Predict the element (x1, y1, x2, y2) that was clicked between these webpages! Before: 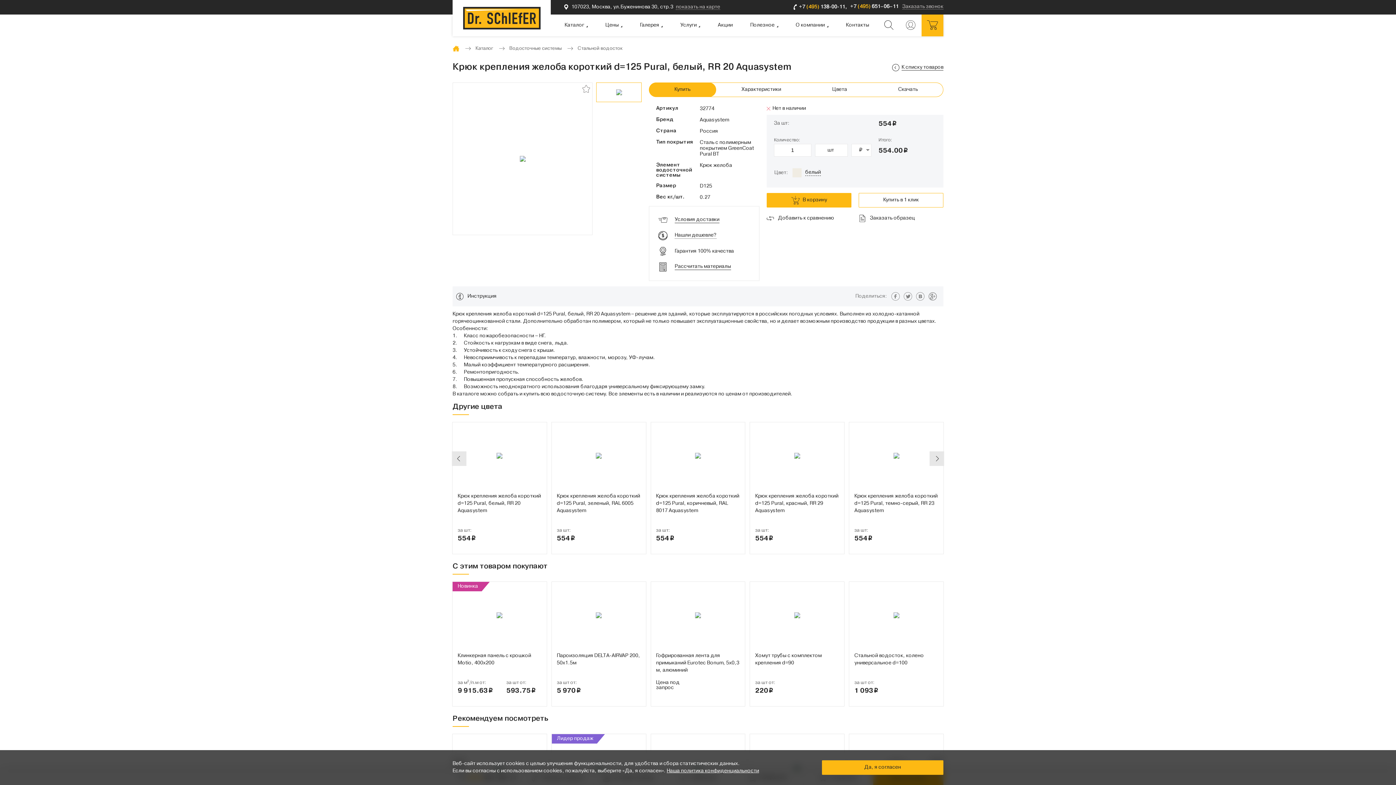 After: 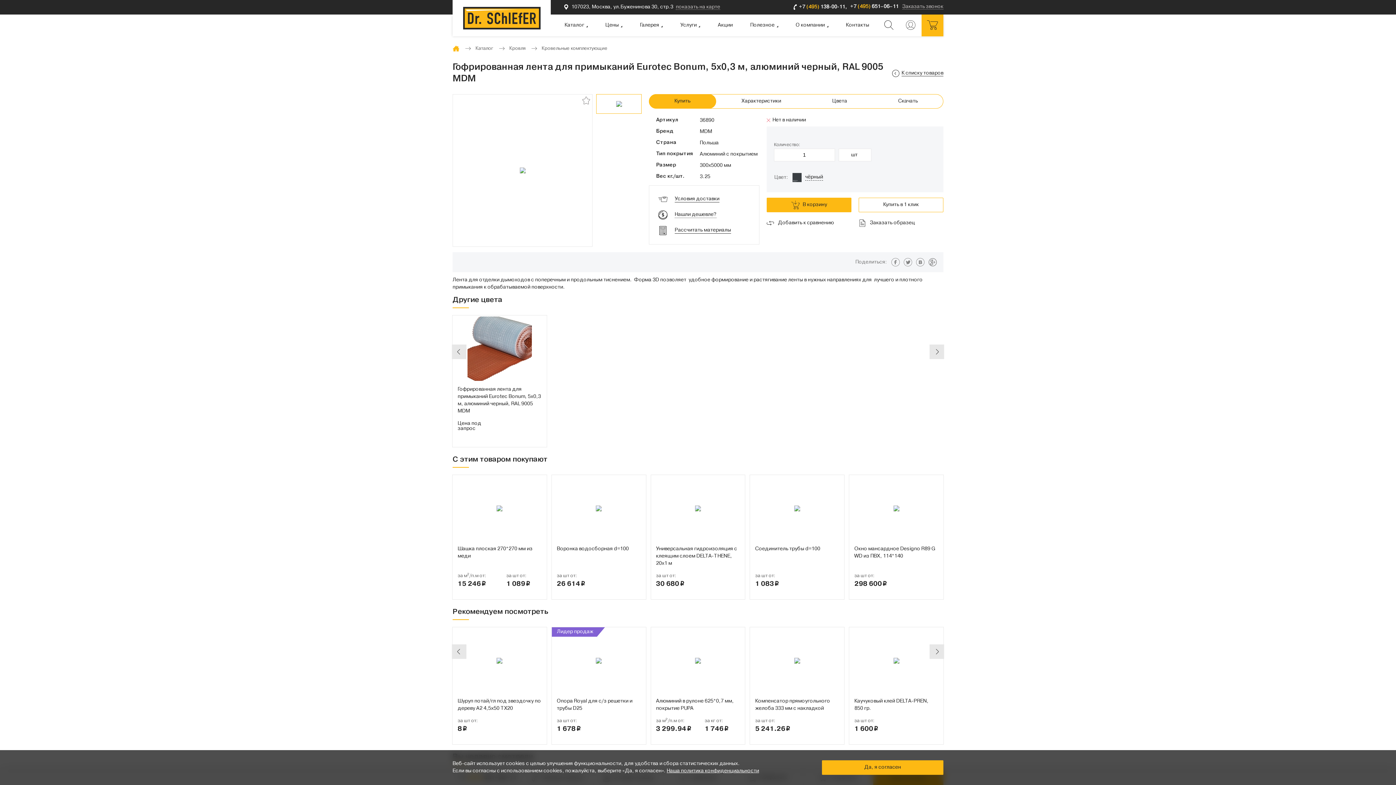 Action: bbox: (656, 653, 739, 673) label: Гофрированная лента для примыканий Eurotec Bonum, 5x0,3 м, алюминий